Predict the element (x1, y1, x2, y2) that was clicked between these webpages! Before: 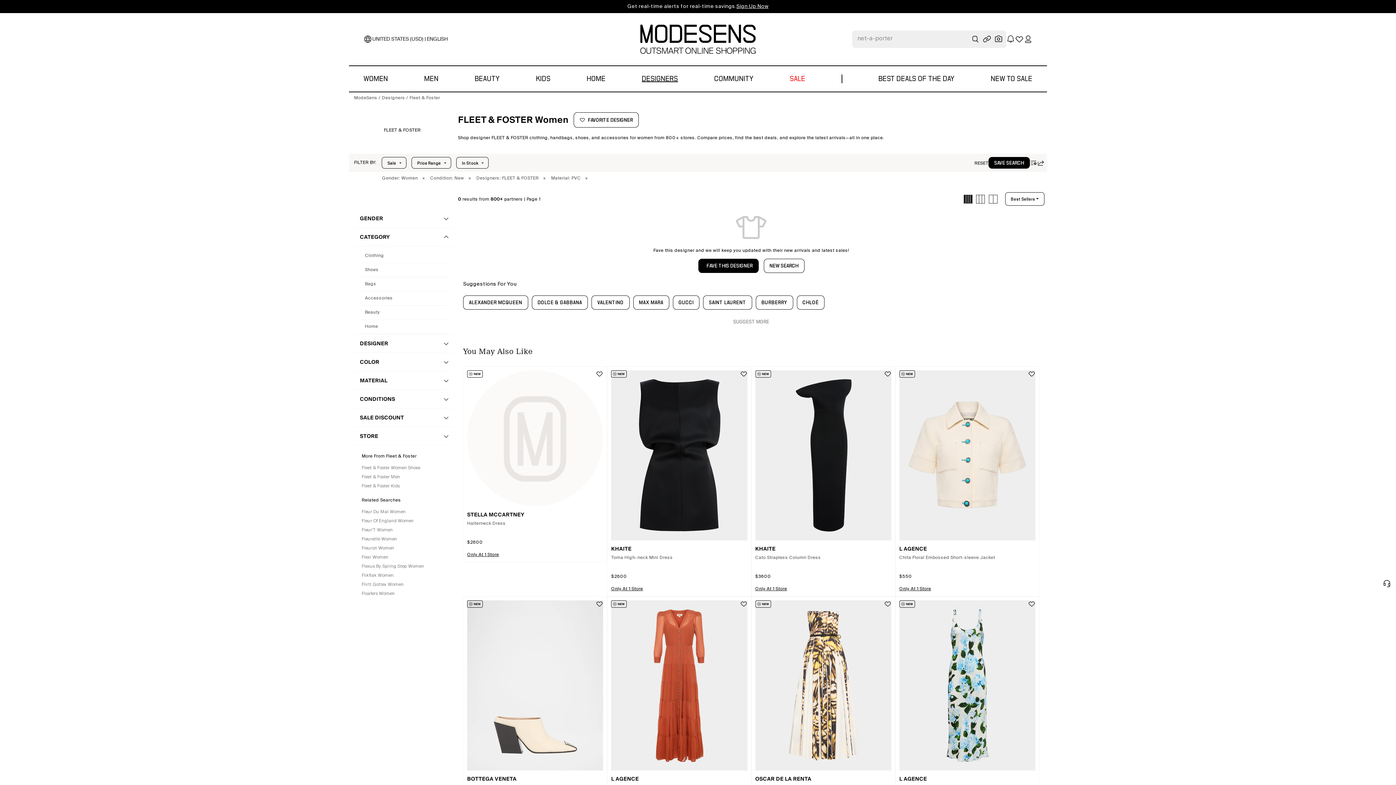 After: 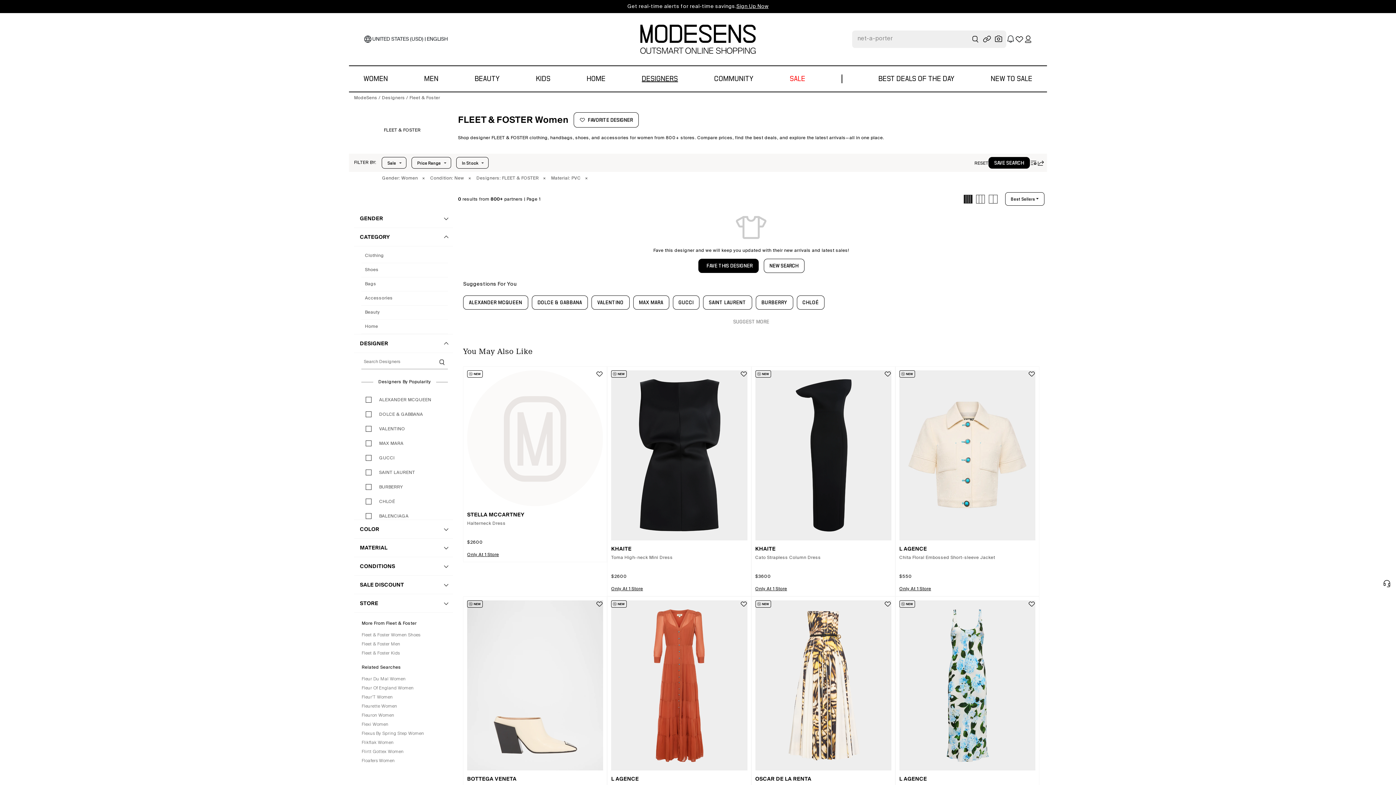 Action: label: DESIGNER bbox: (354, 334, 453, 353)